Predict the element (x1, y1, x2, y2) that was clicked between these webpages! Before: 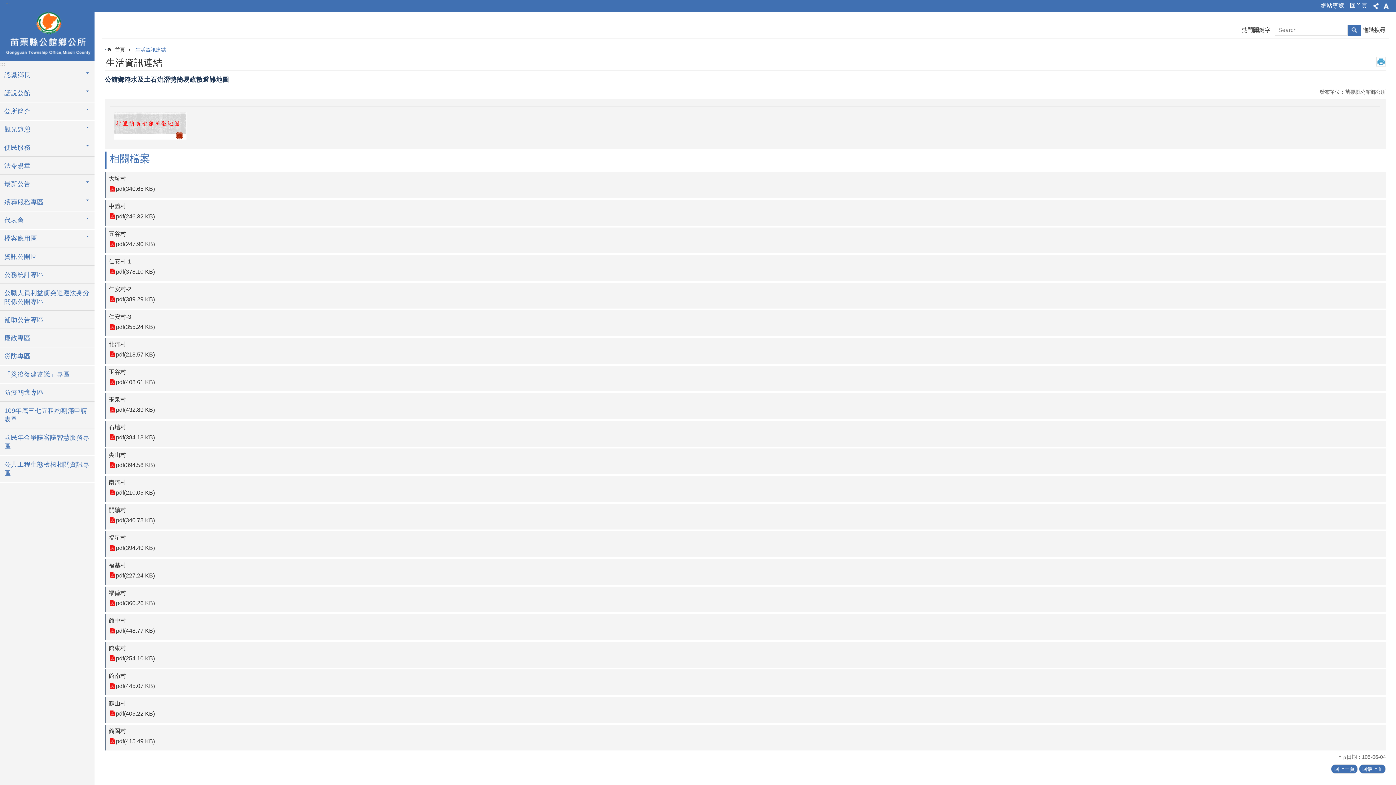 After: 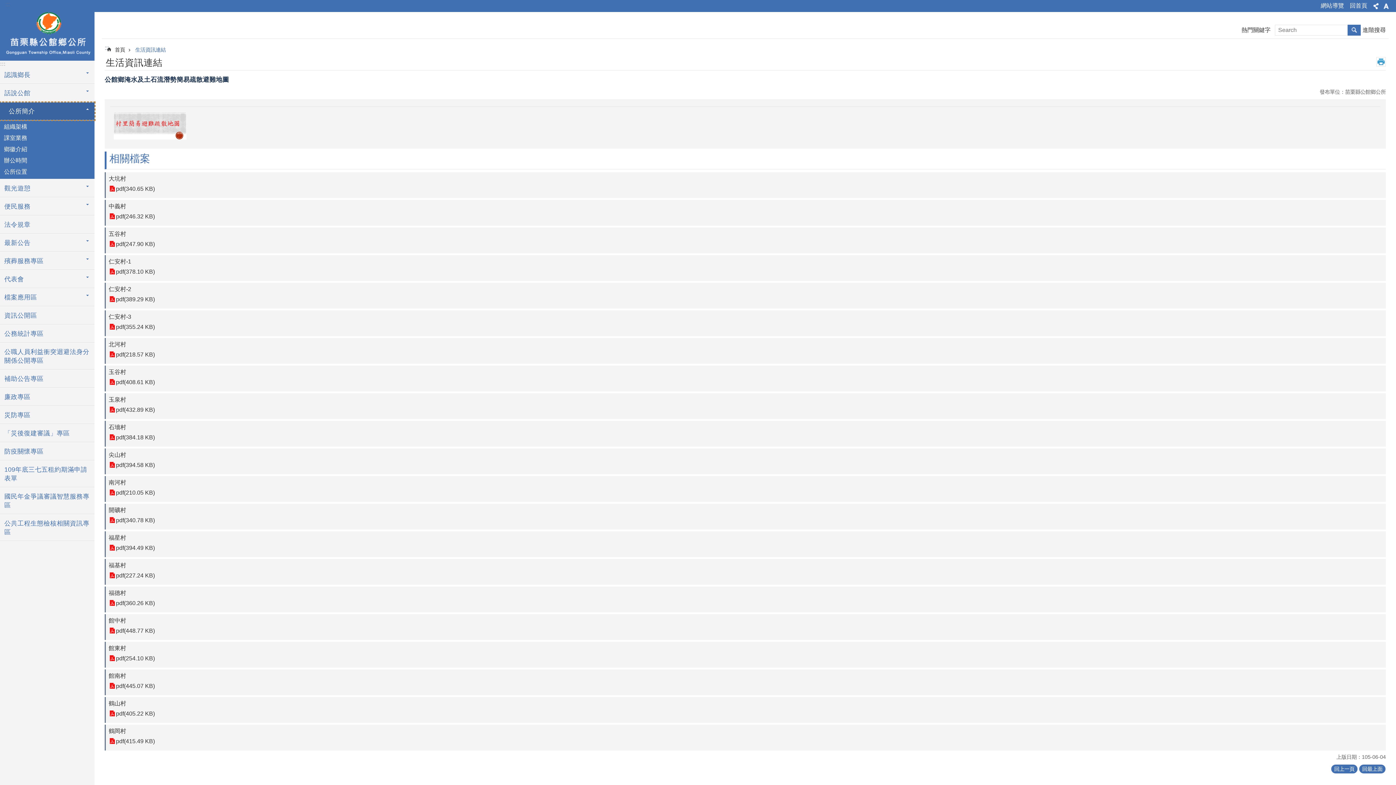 Action: bbox: (0, 102, 94, 120) label: 公所簡介